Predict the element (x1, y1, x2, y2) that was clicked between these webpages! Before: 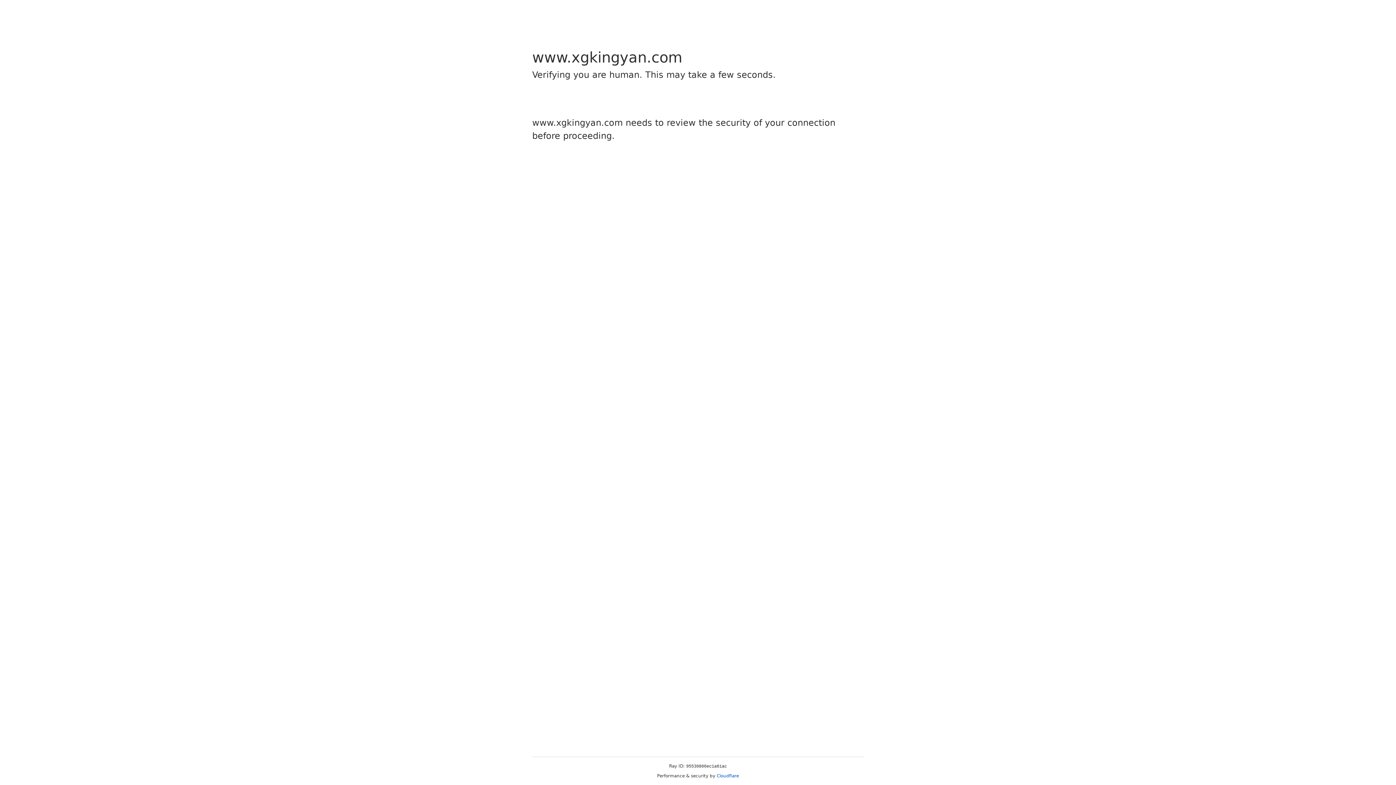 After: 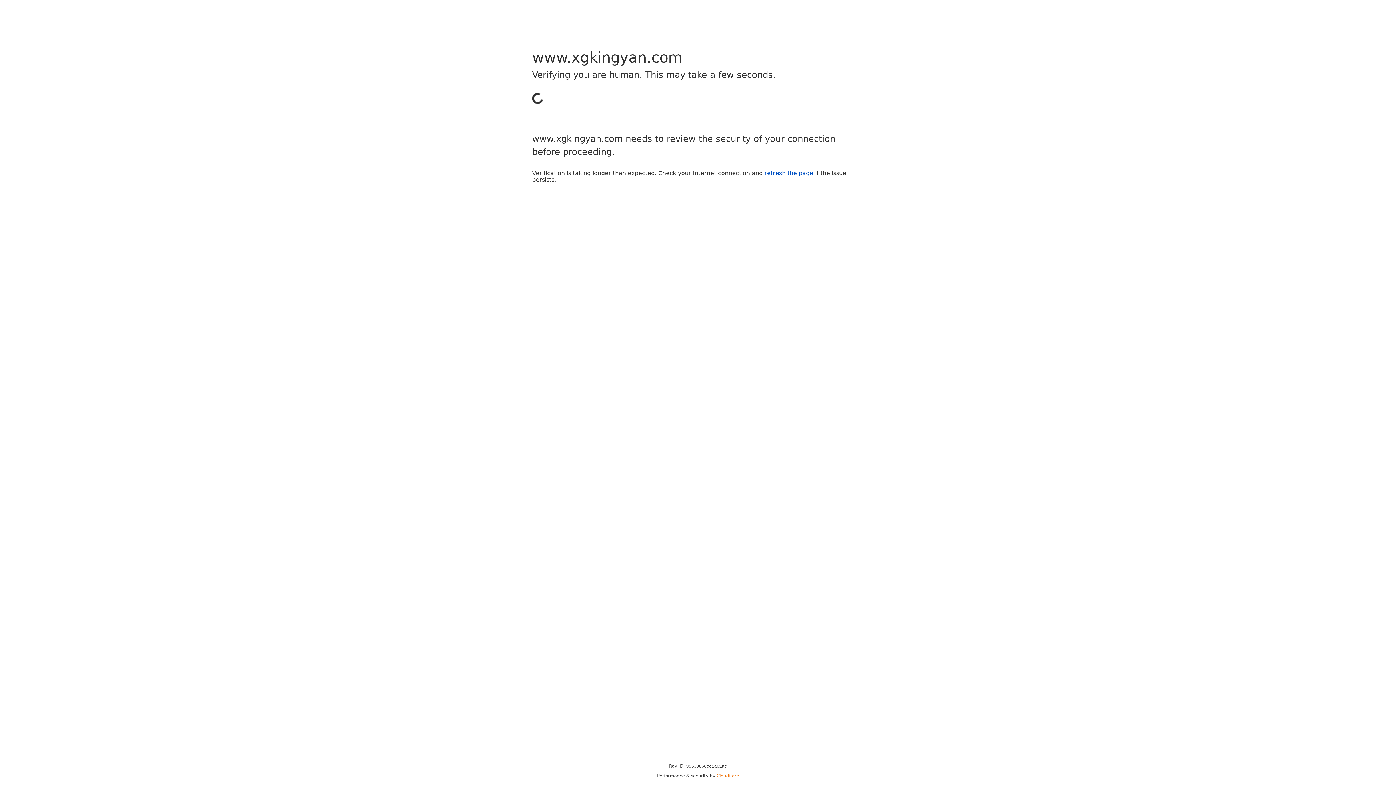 Action: bbox: (716, 773, 739, 778) label: Cloudflare